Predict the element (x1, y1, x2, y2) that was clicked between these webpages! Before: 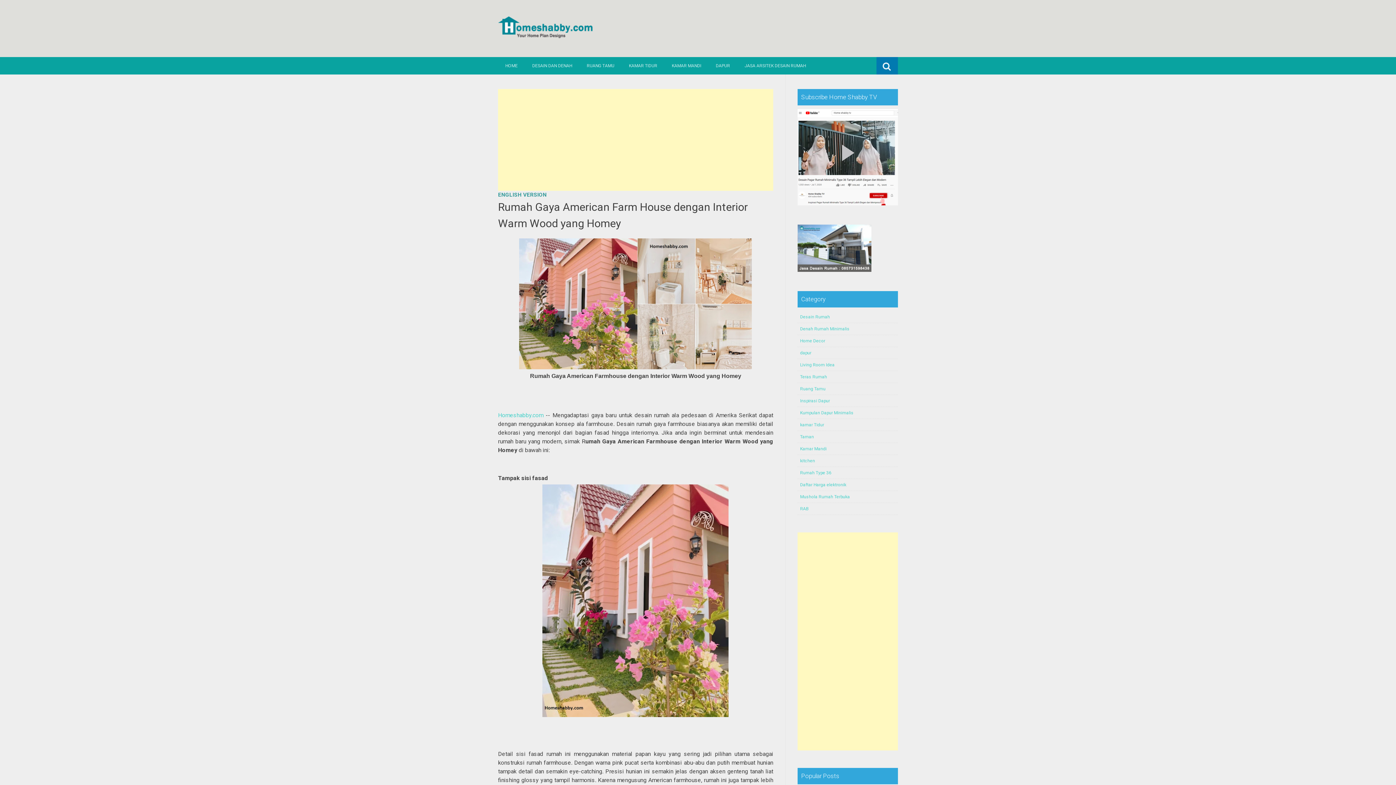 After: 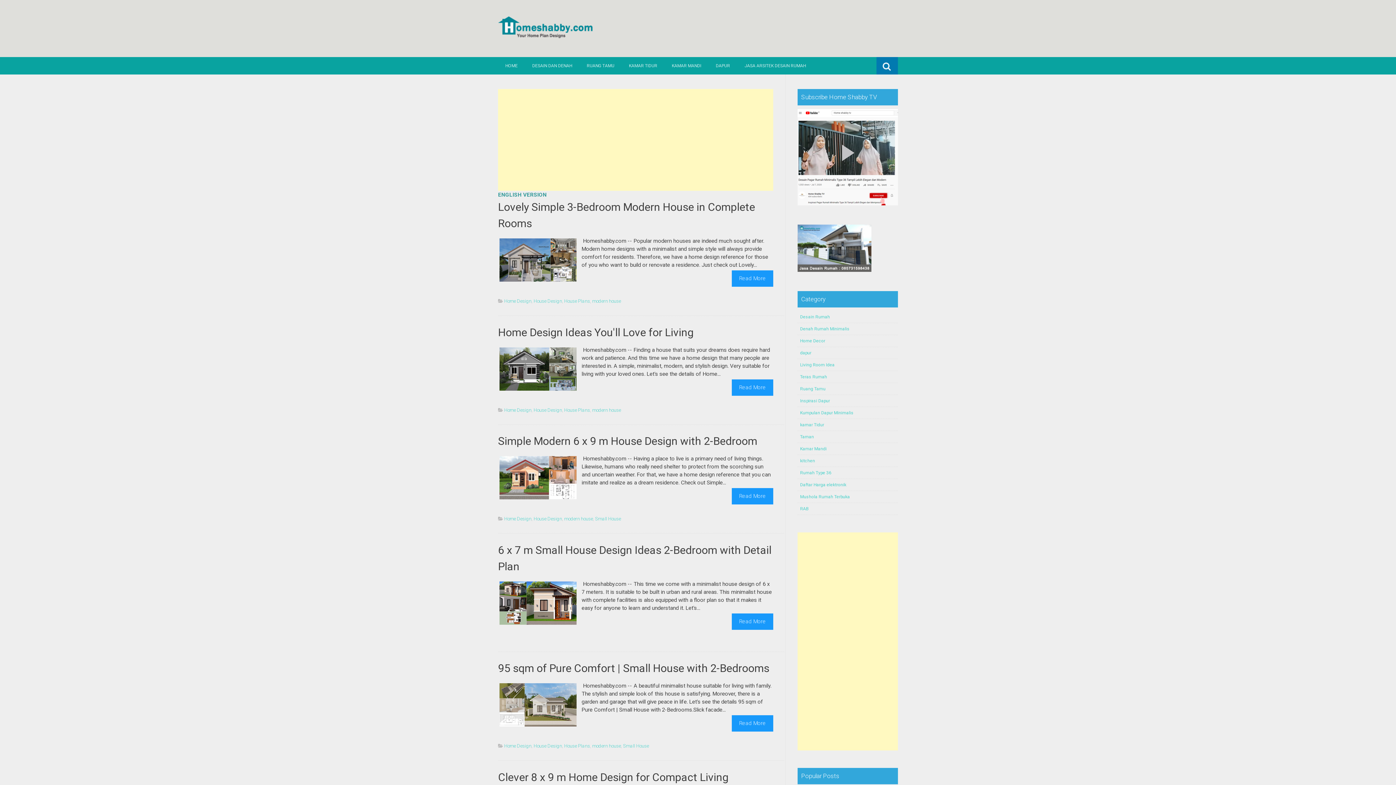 Action: bbox: (498, 57, 525, 74) label: HOME